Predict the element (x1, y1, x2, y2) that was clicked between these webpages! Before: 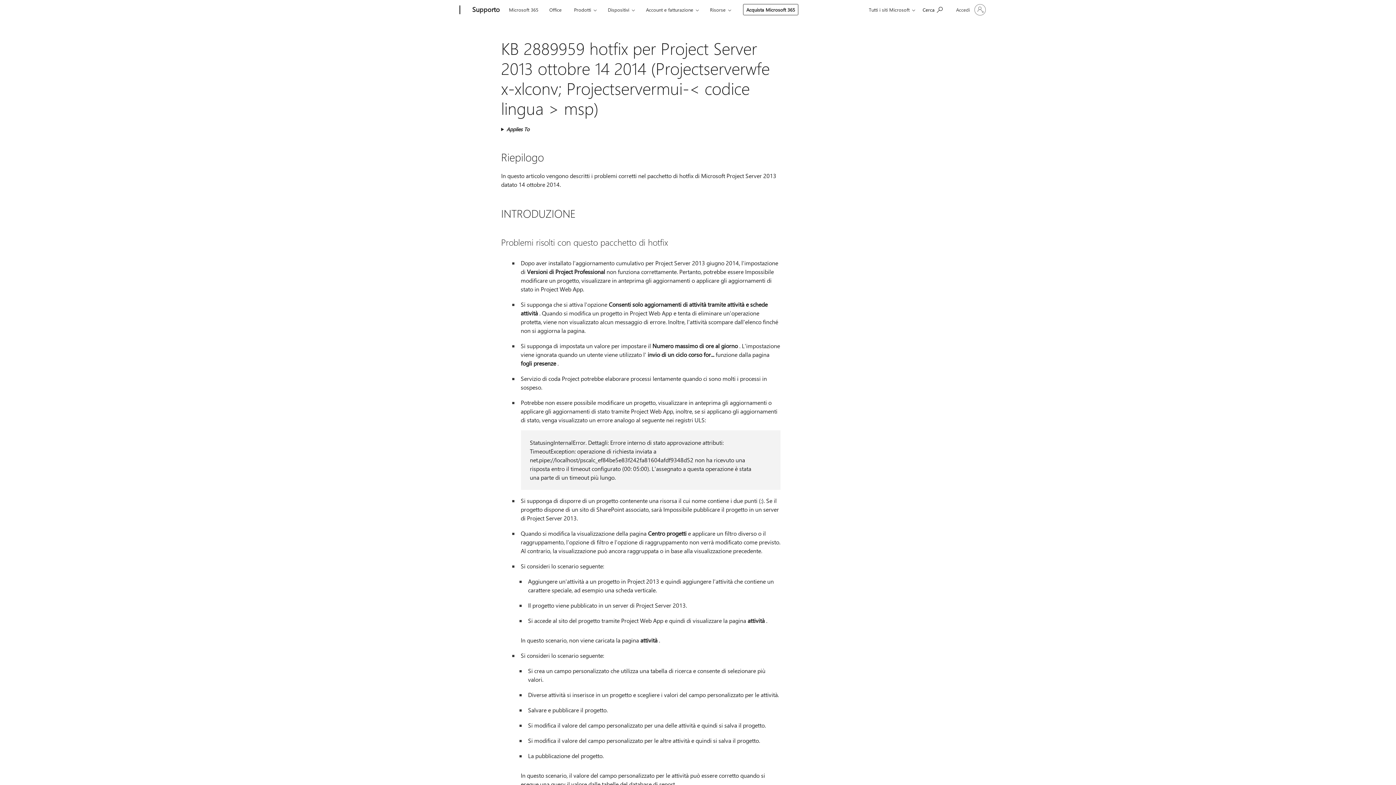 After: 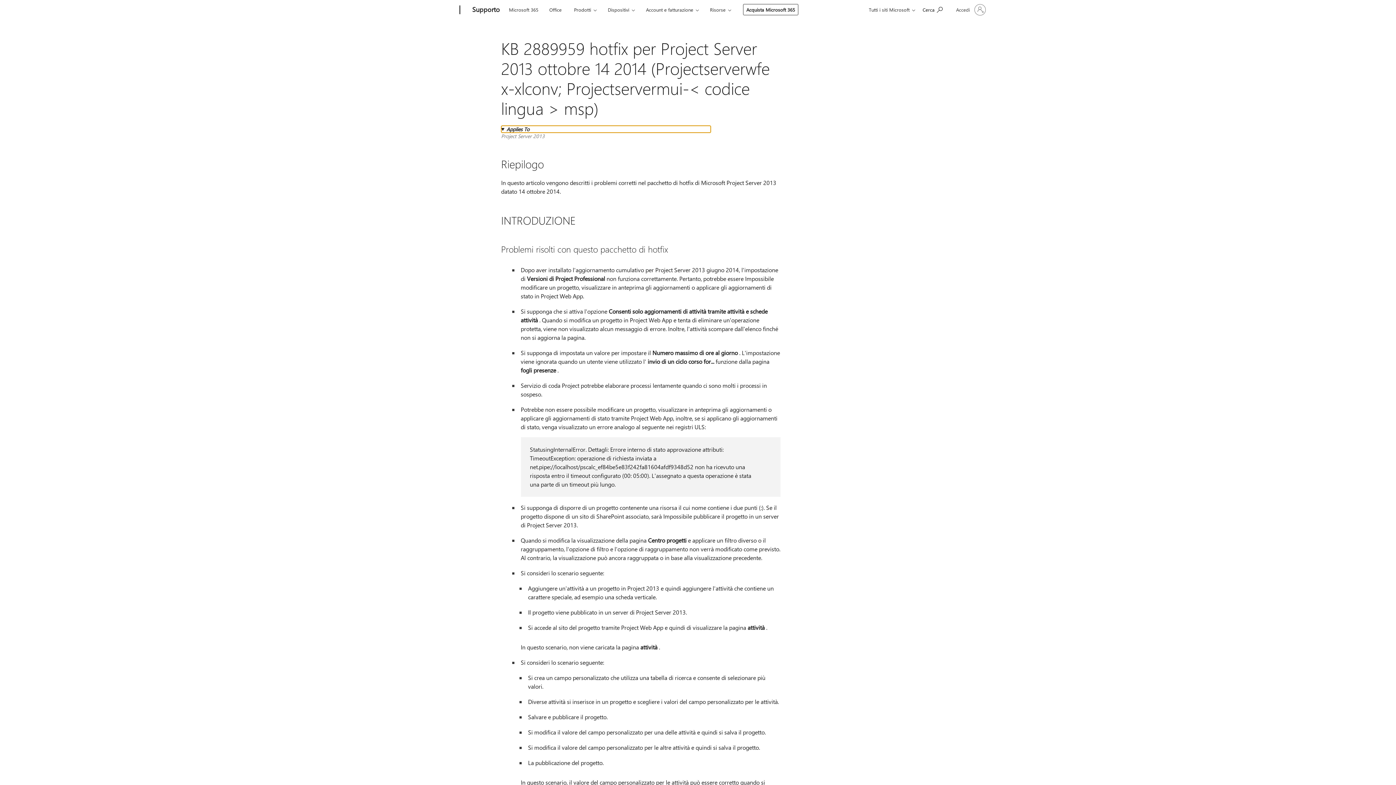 Action: label: Applies To bbox: (501, 125, 710, 132)